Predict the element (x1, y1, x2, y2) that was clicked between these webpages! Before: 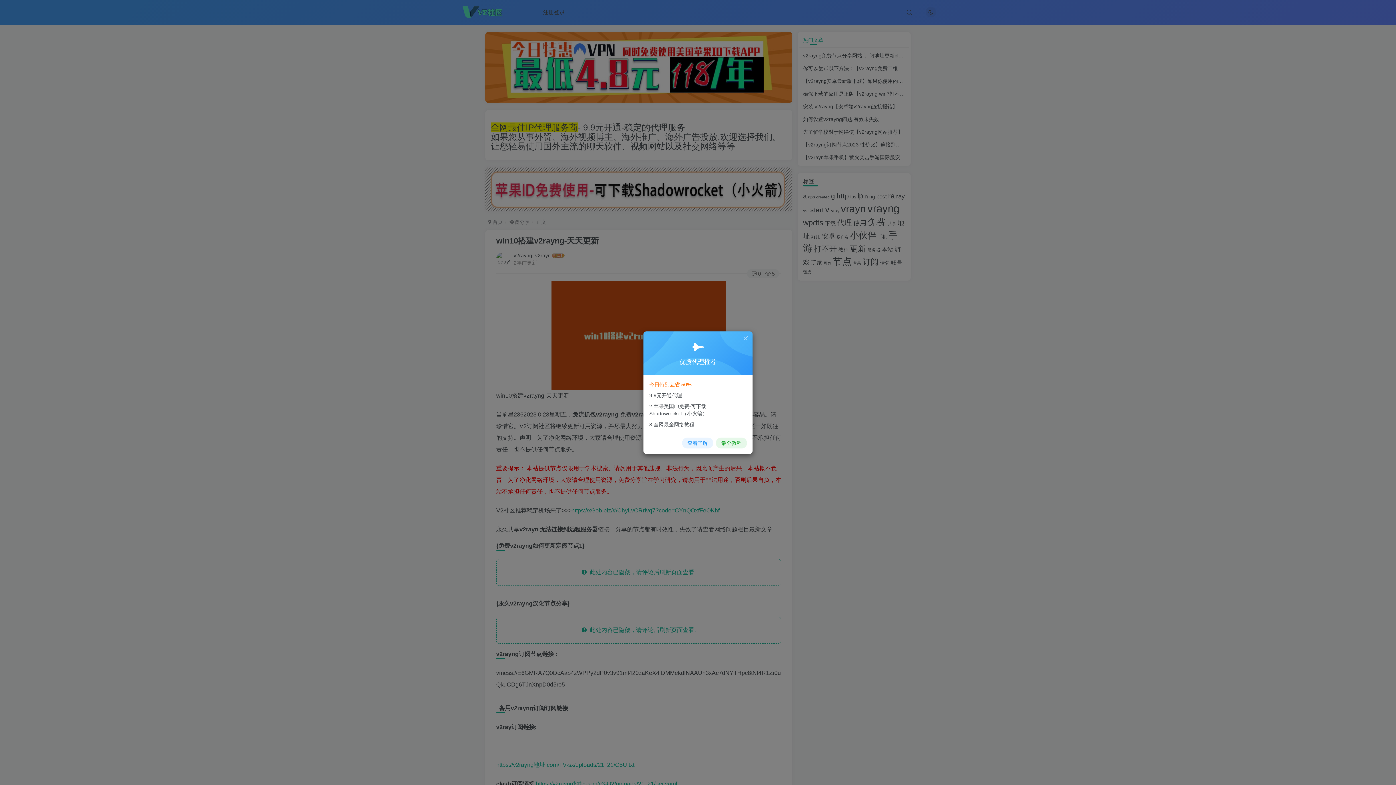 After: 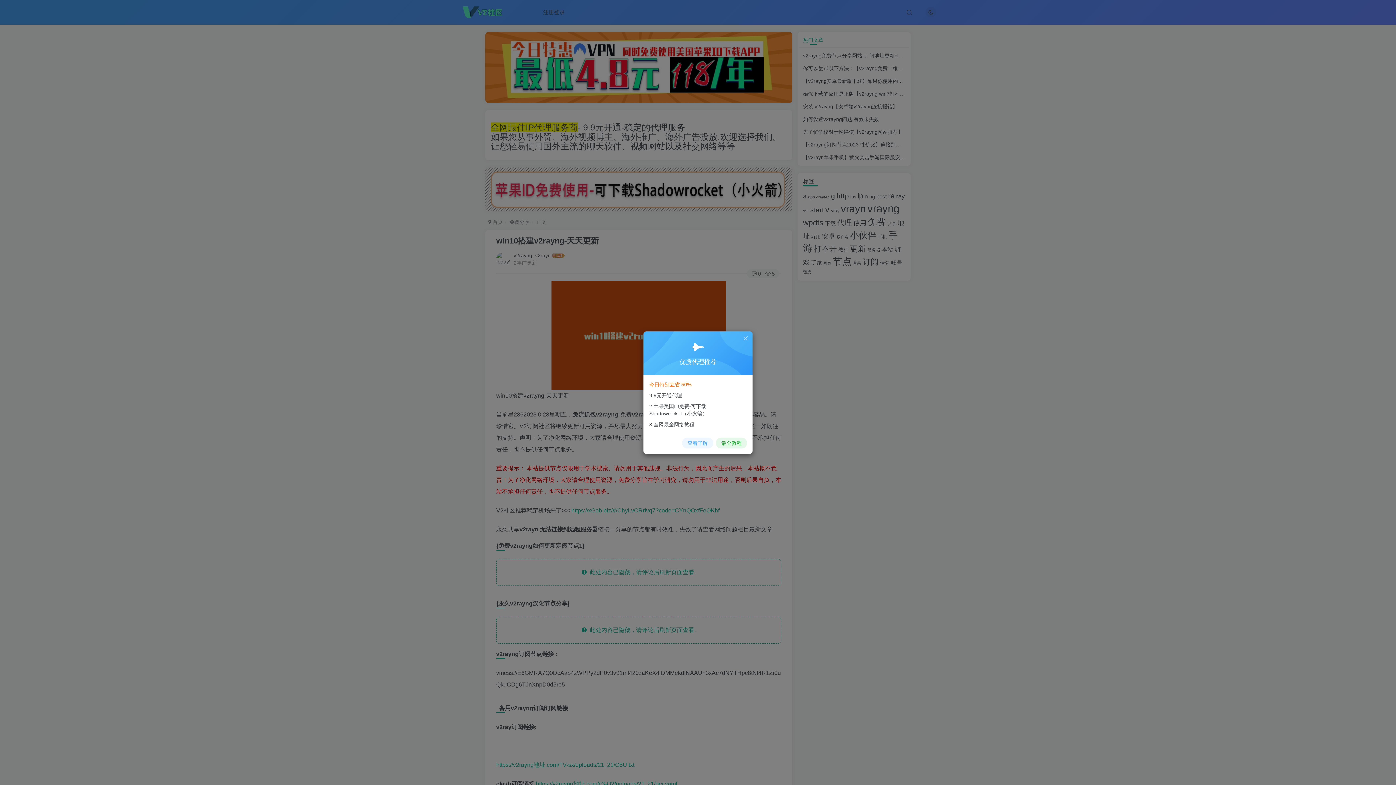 Action: bbox: (682, 437, 713, 448) label: 查看了解